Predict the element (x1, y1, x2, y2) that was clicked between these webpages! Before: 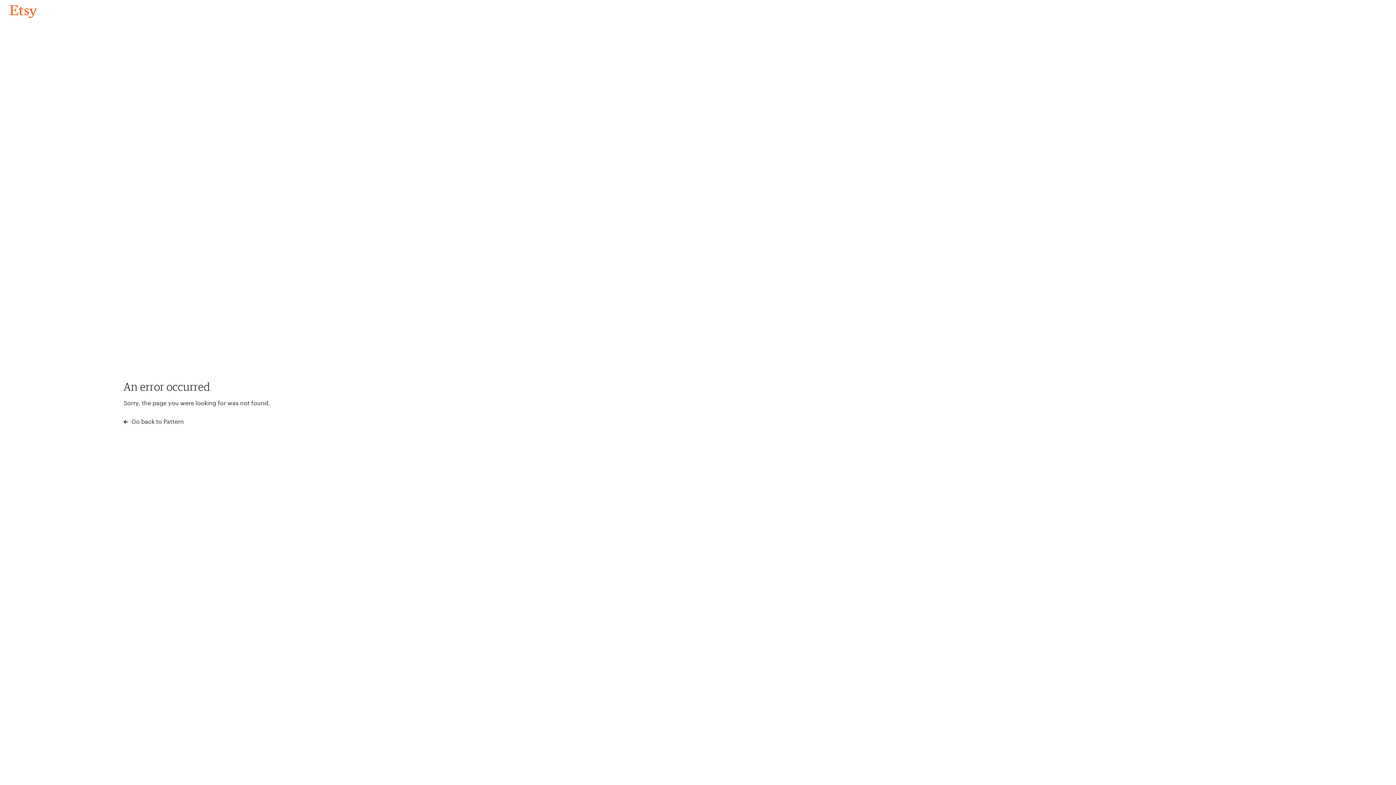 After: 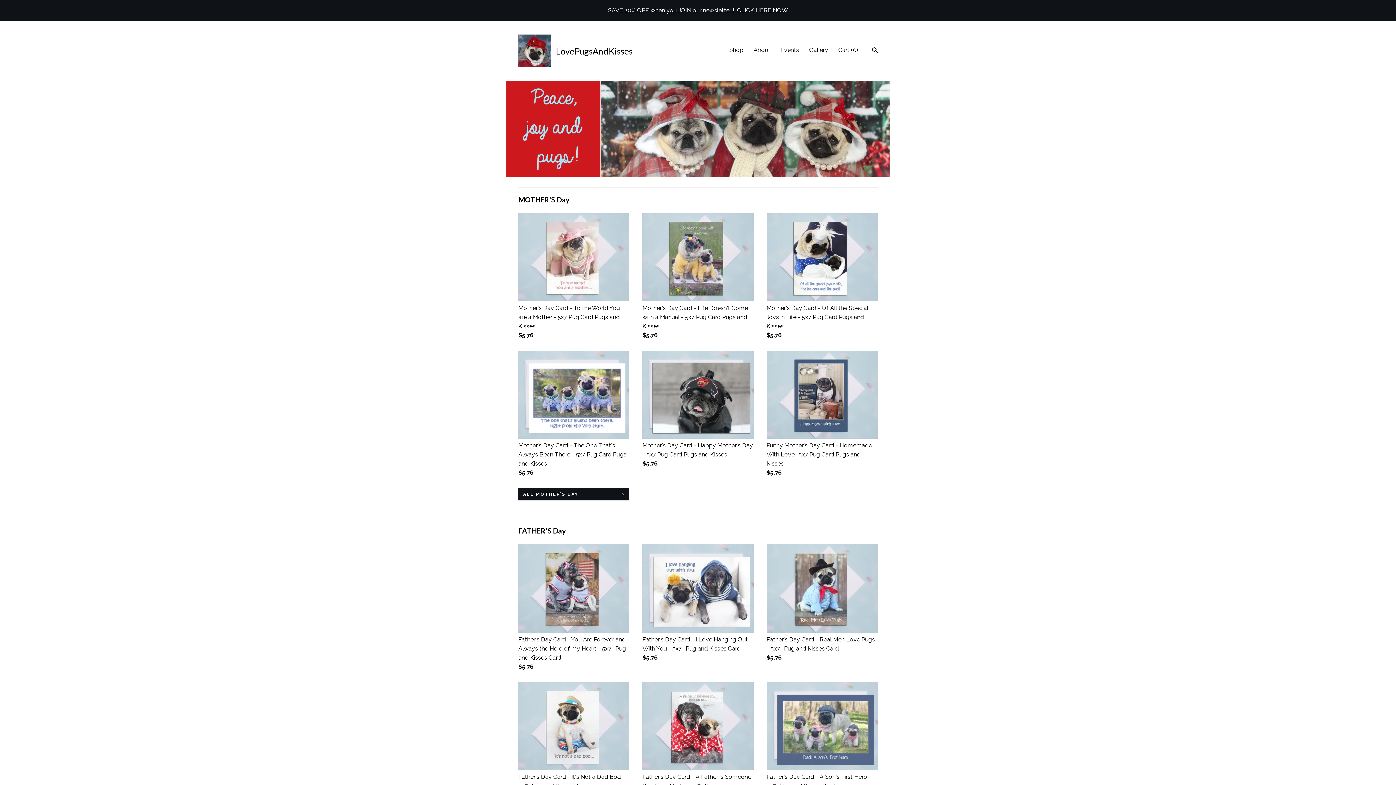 Action: bbox: (4, 3, 42, 18) label: Go back to Pattern